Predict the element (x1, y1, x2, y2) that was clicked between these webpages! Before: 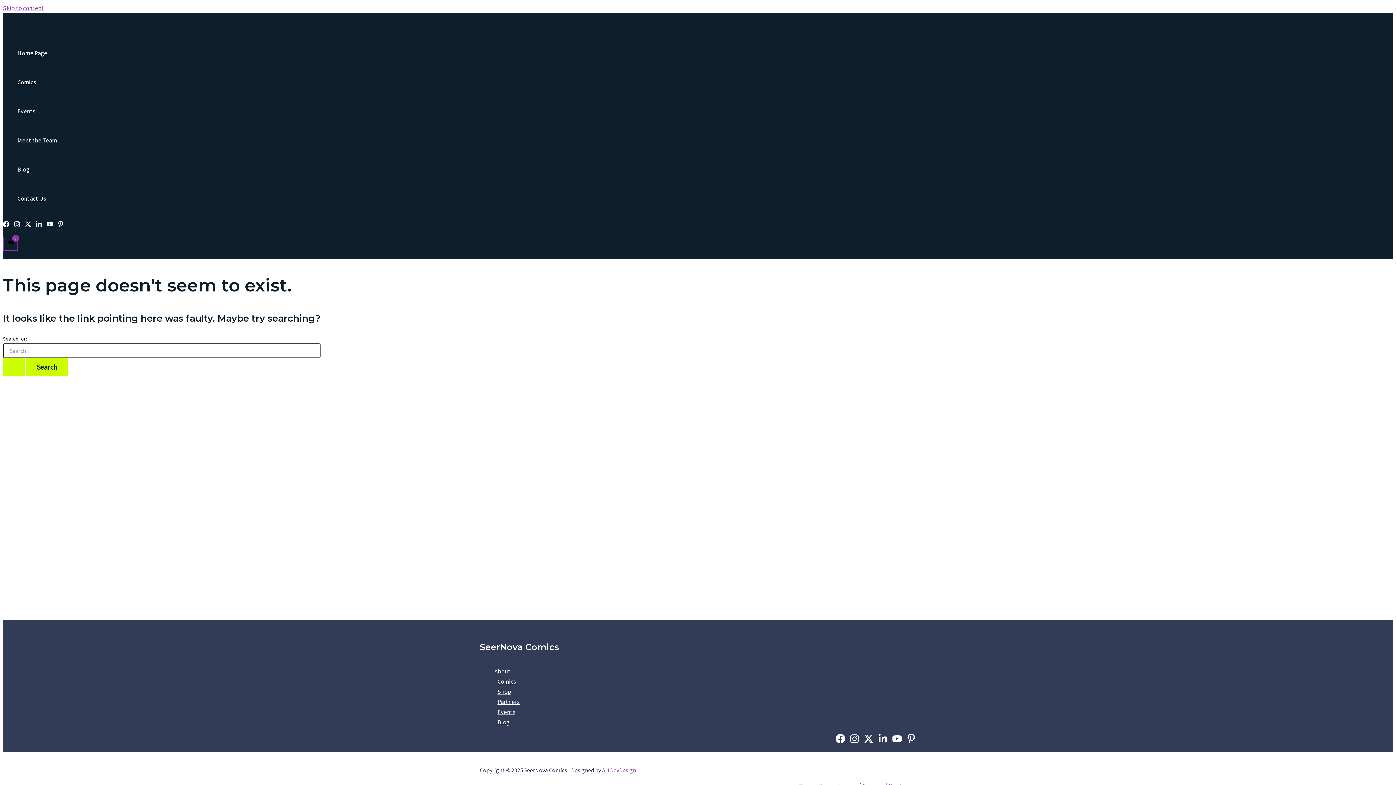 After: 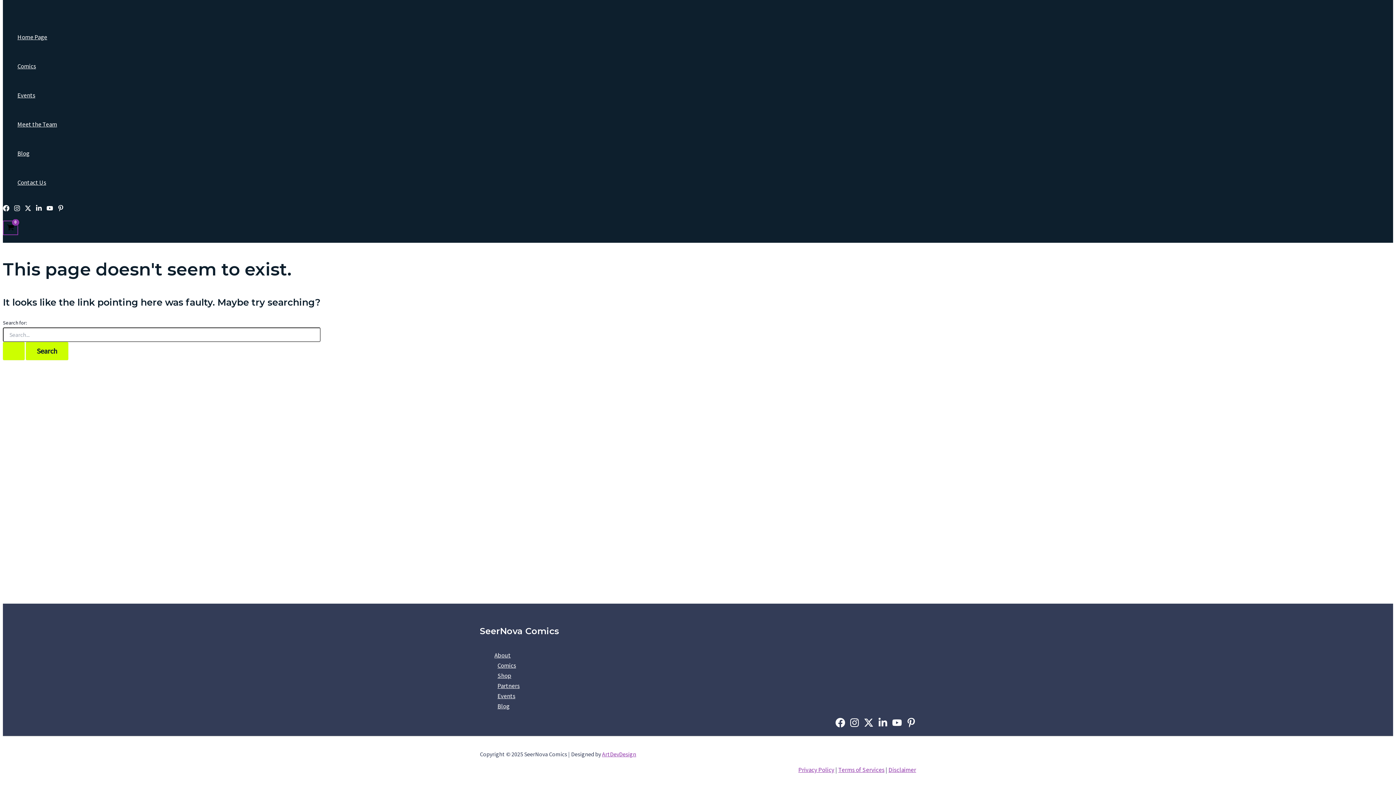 Action: bbox: (2, 4, 44, 12) label: Skip to content